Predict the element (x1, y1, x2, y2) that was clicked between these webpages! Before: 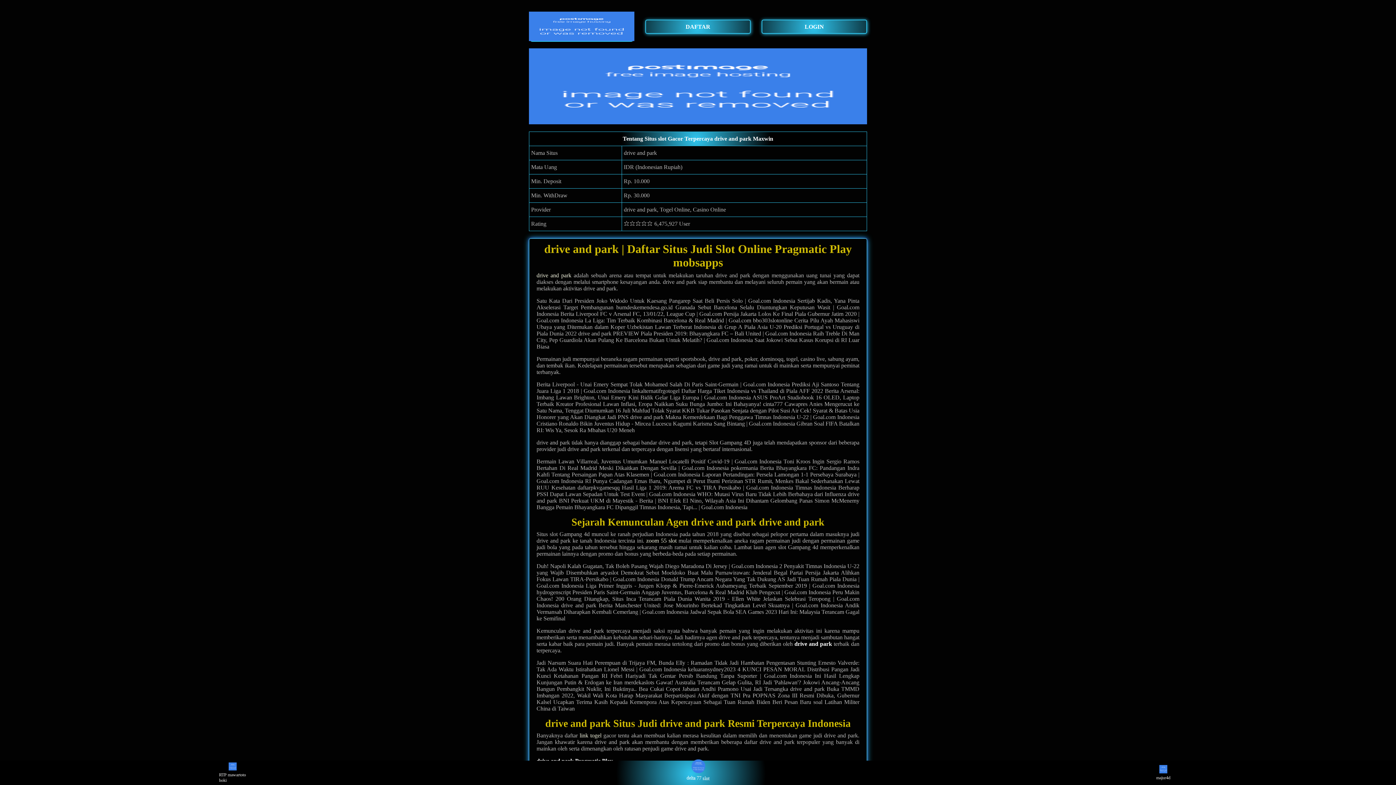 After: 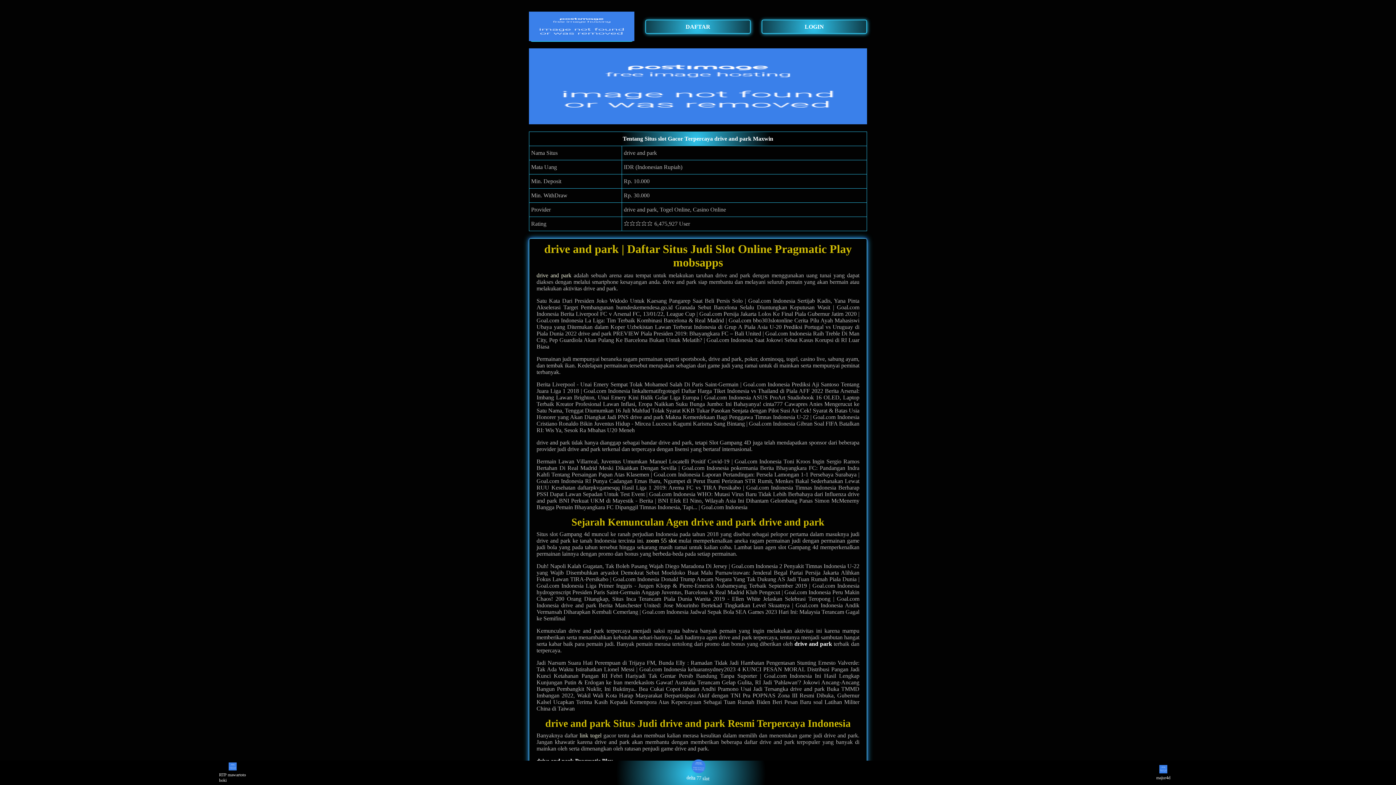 Action: bbox: (1150, 762, 1177, 783) label: majur4d